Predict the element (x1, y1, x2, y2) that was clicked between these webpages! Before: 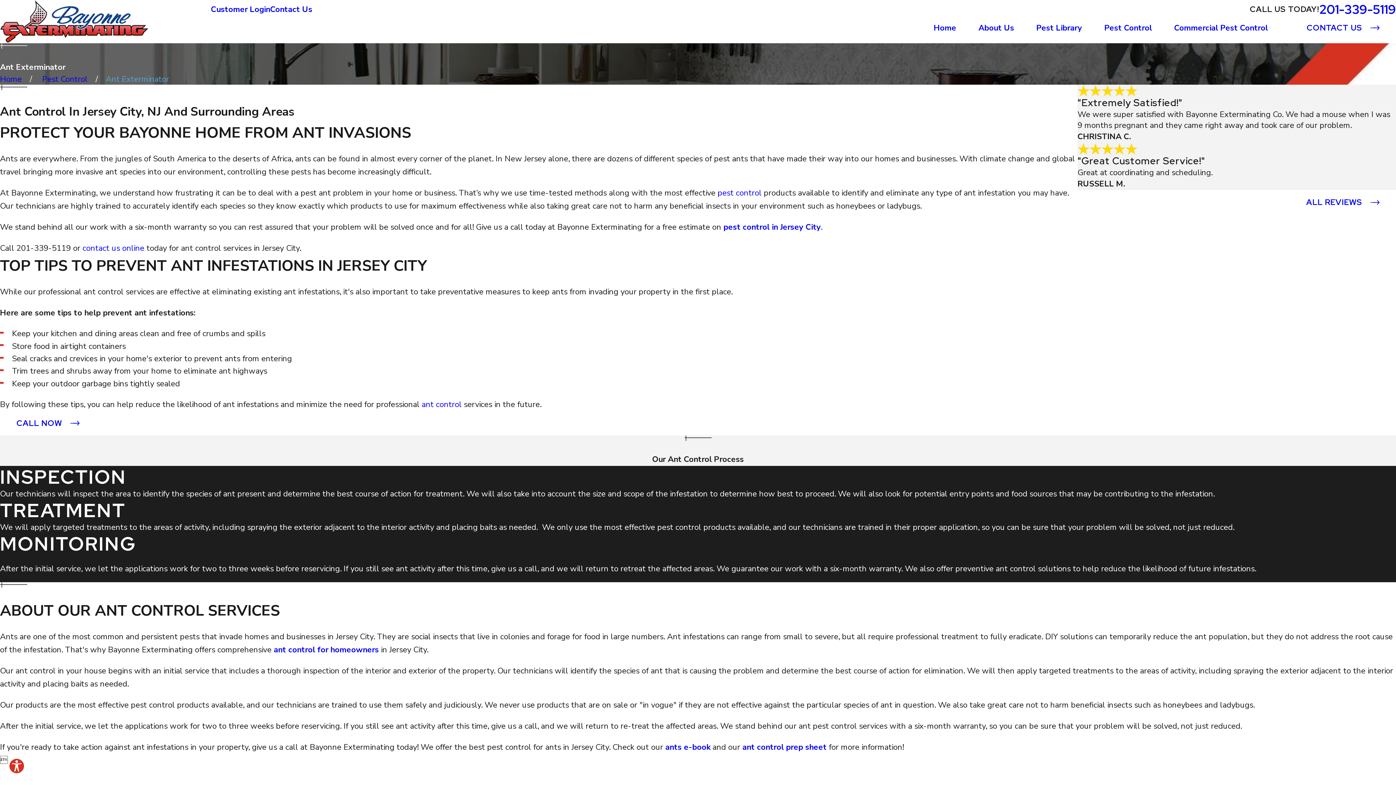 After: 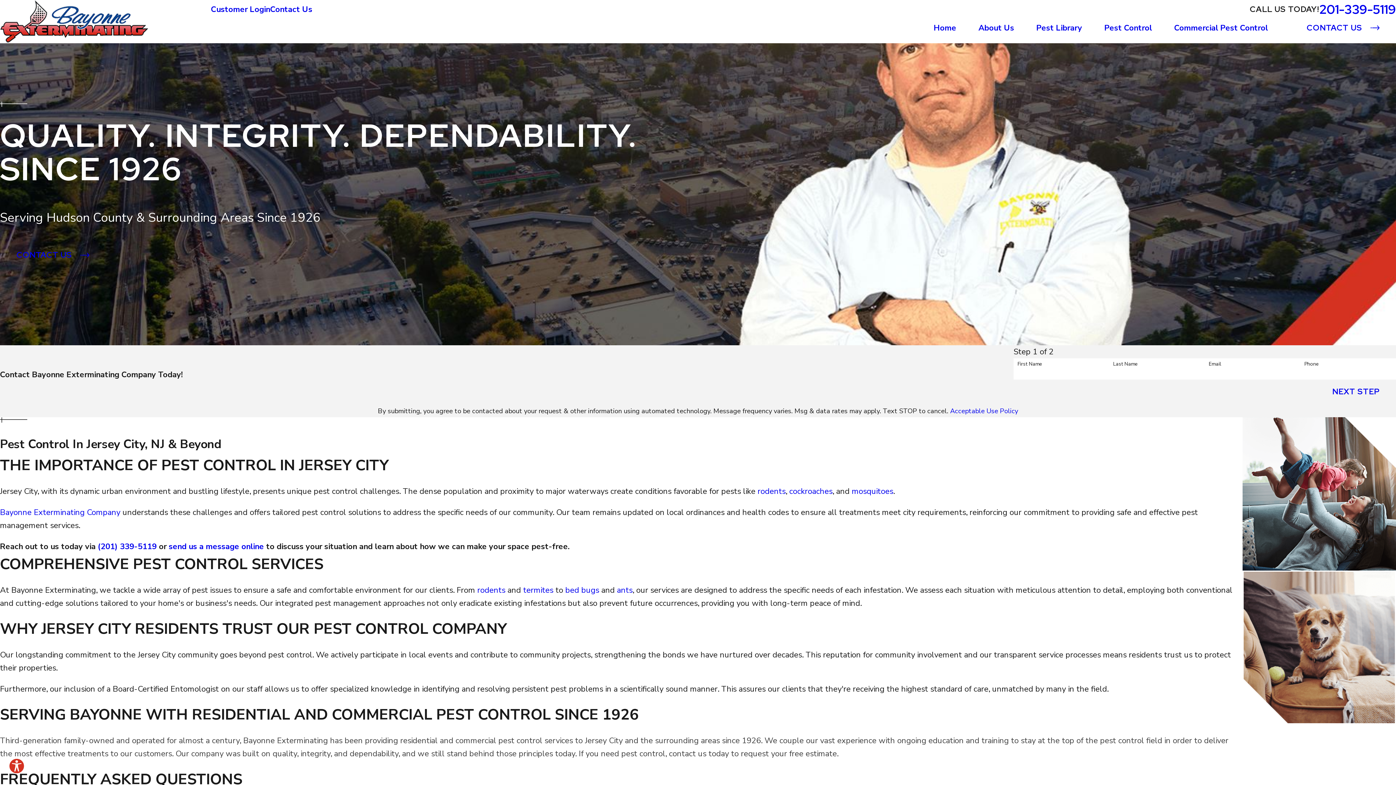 Action: bbox: (0, 0, 148, 43)